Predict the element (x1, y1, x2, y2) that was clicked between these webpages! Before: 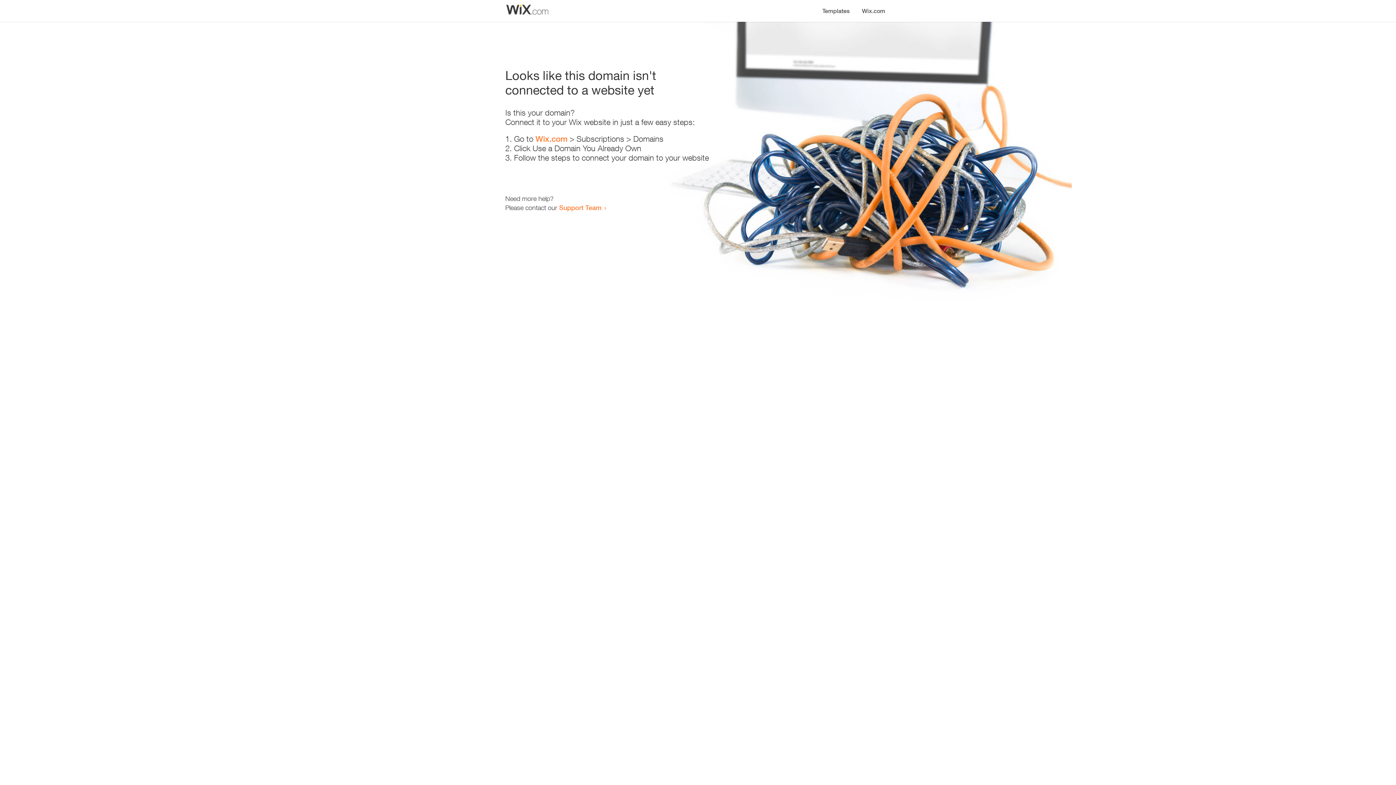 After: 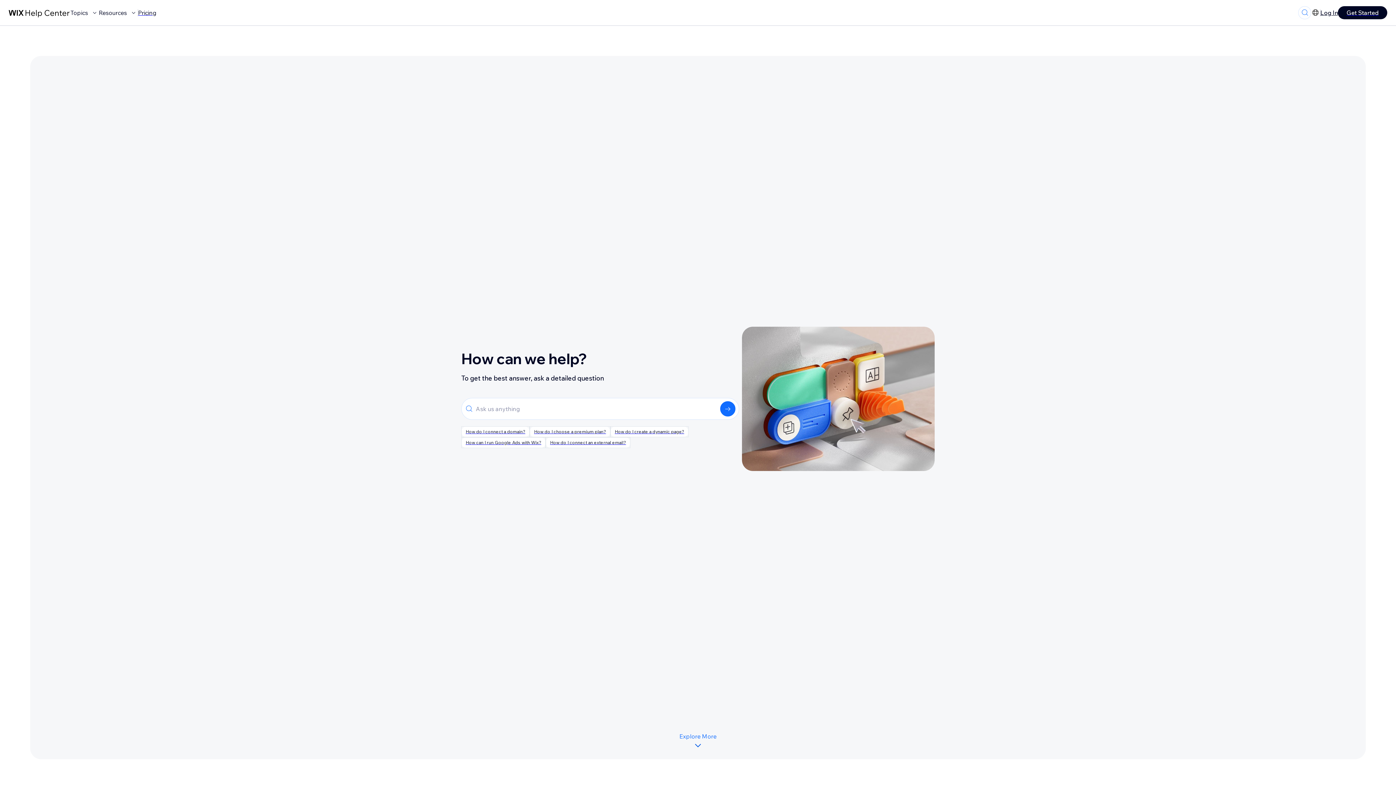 Action: bbox: (559, 203, 601, 211) label: Support Team